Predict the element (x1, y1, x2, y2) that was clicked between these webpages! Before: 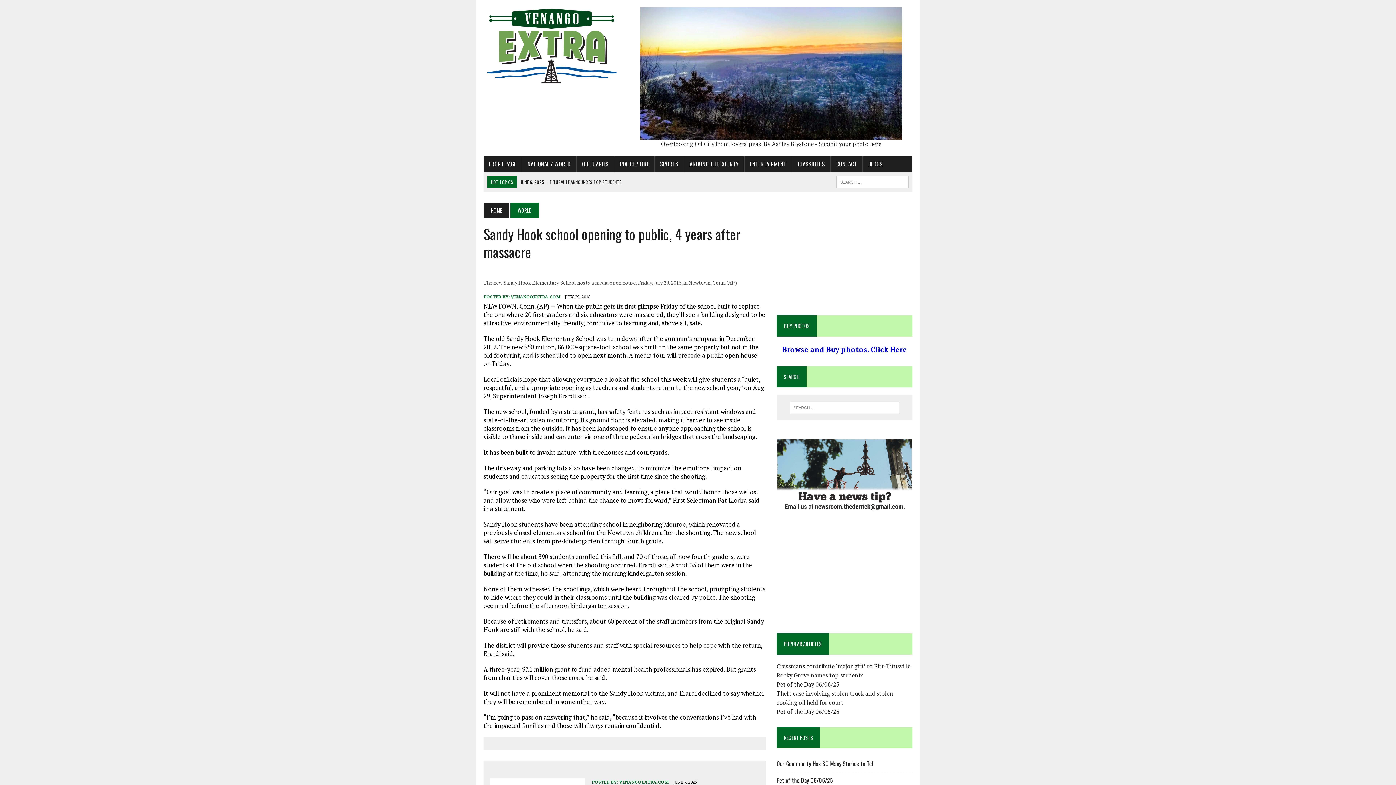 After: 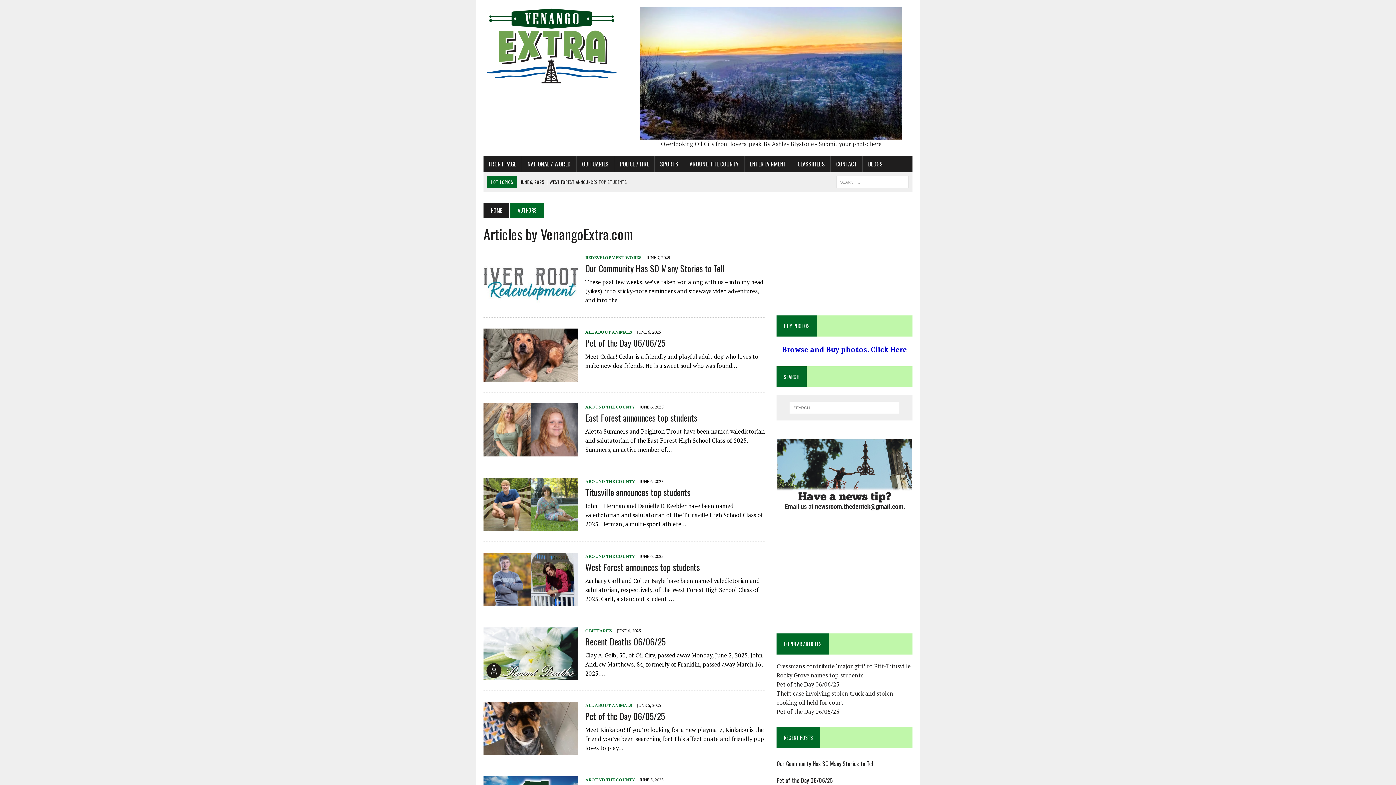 Action: bbox: (619, 779, 668, 785) label: VENANGOEXTRA.COM